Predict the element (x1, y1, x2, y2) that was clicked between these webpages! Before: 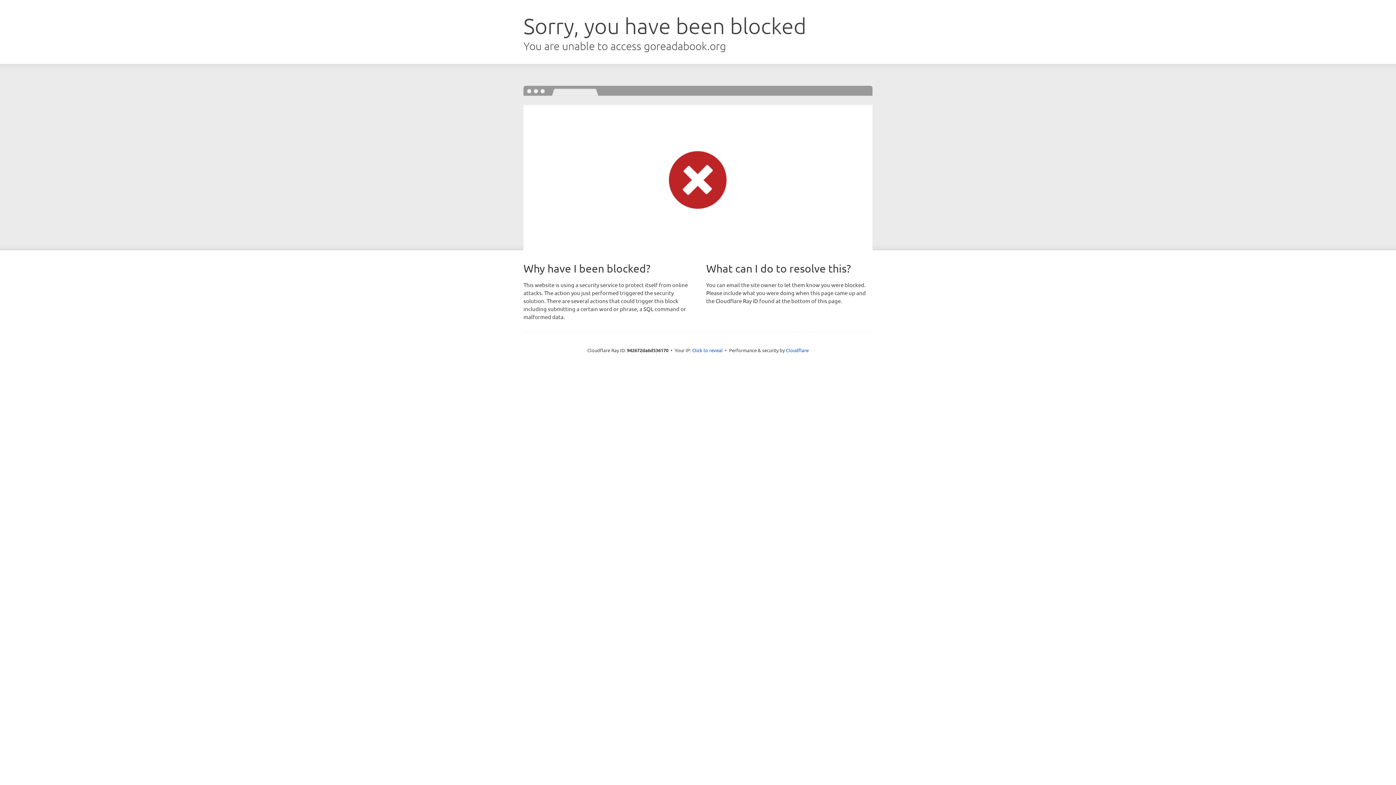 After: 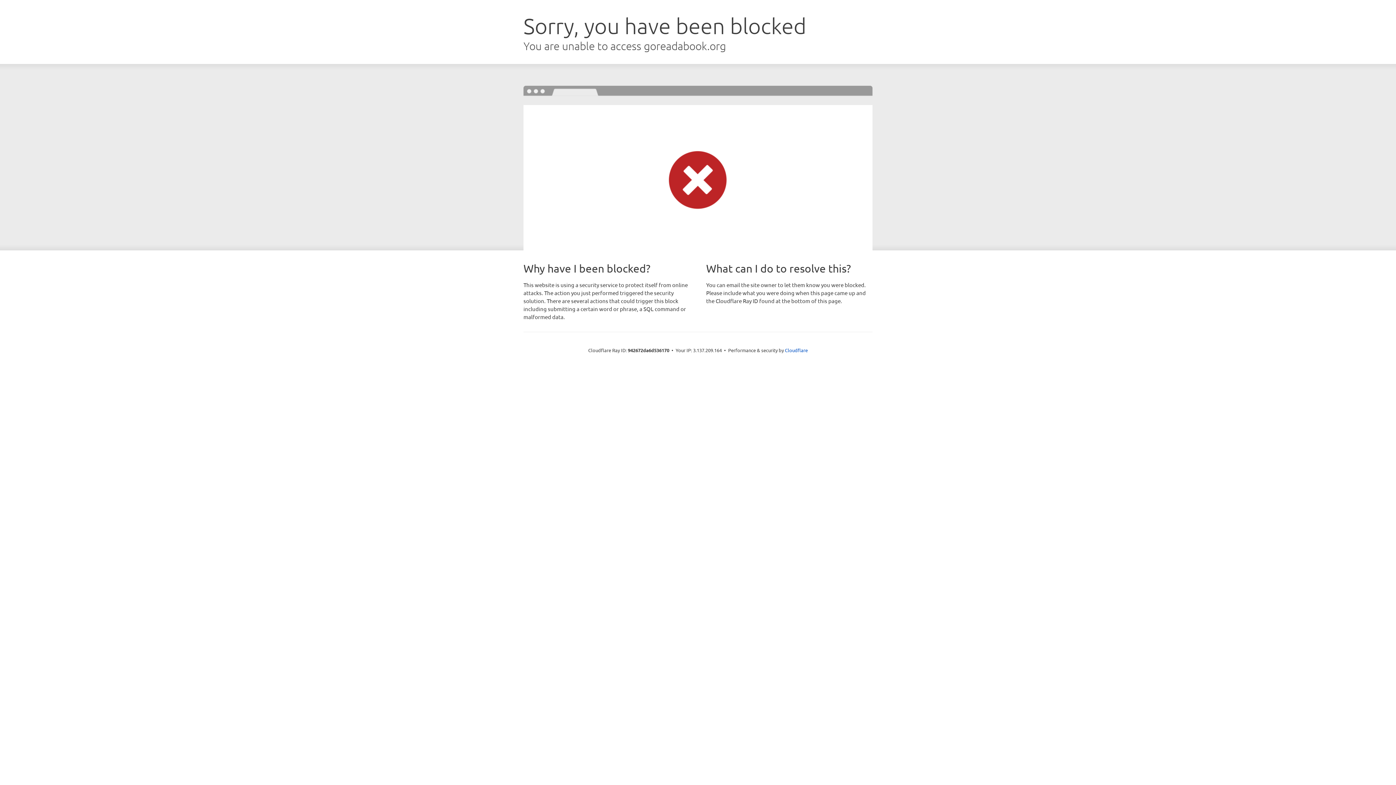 Action: label: Click to reveal bbox: (692, 346, 722, 353)